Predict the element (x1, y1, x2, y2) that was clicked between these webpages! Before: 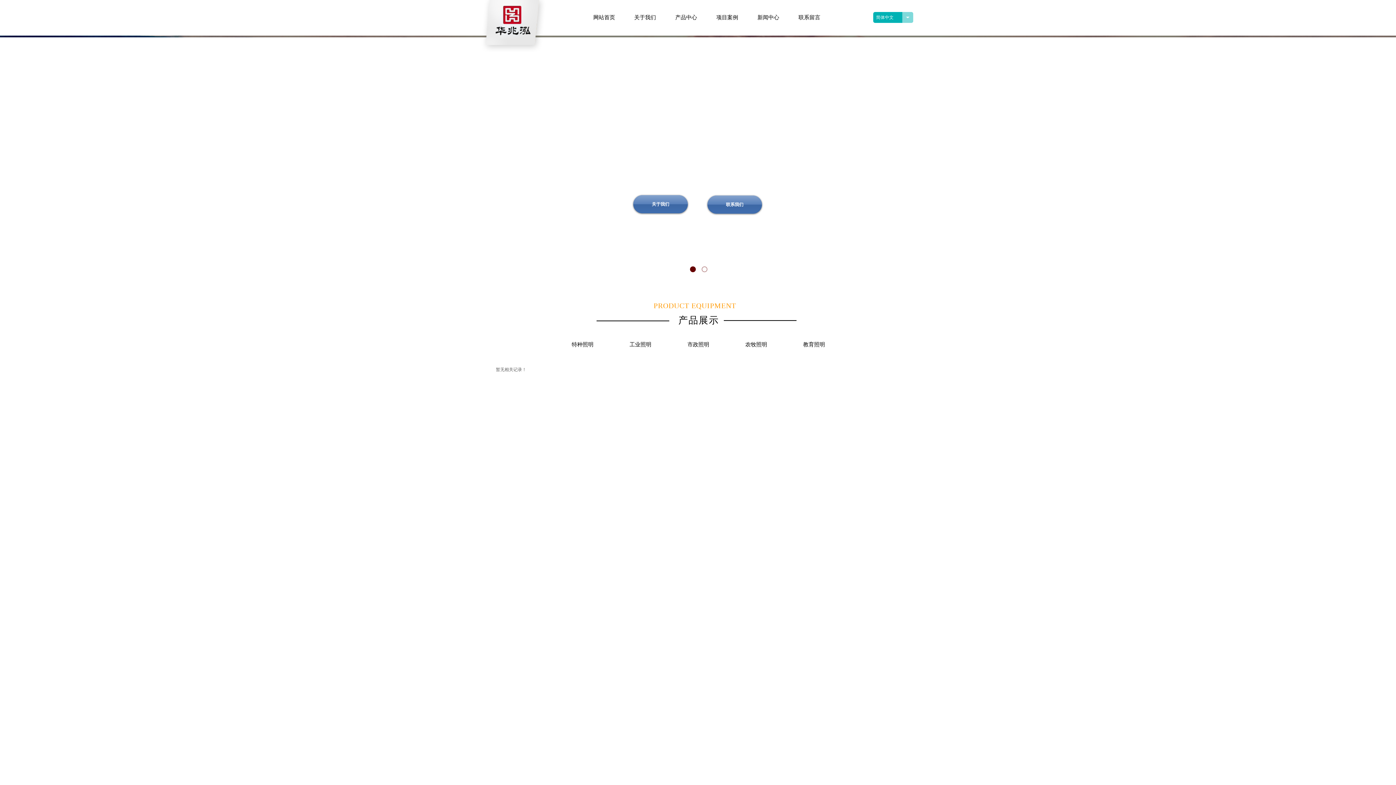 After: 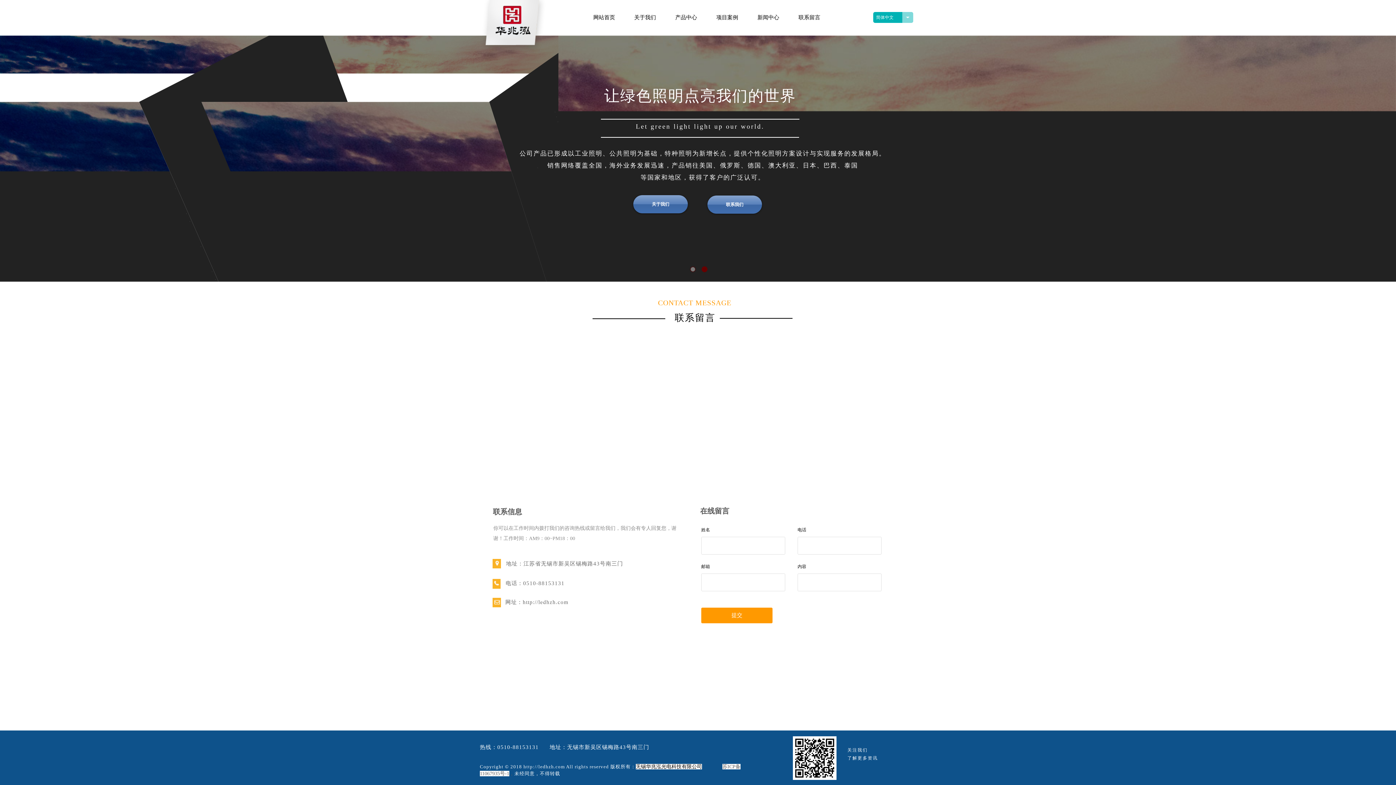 Action: bbox: (707, 195, 762, 213) label: 联系我们